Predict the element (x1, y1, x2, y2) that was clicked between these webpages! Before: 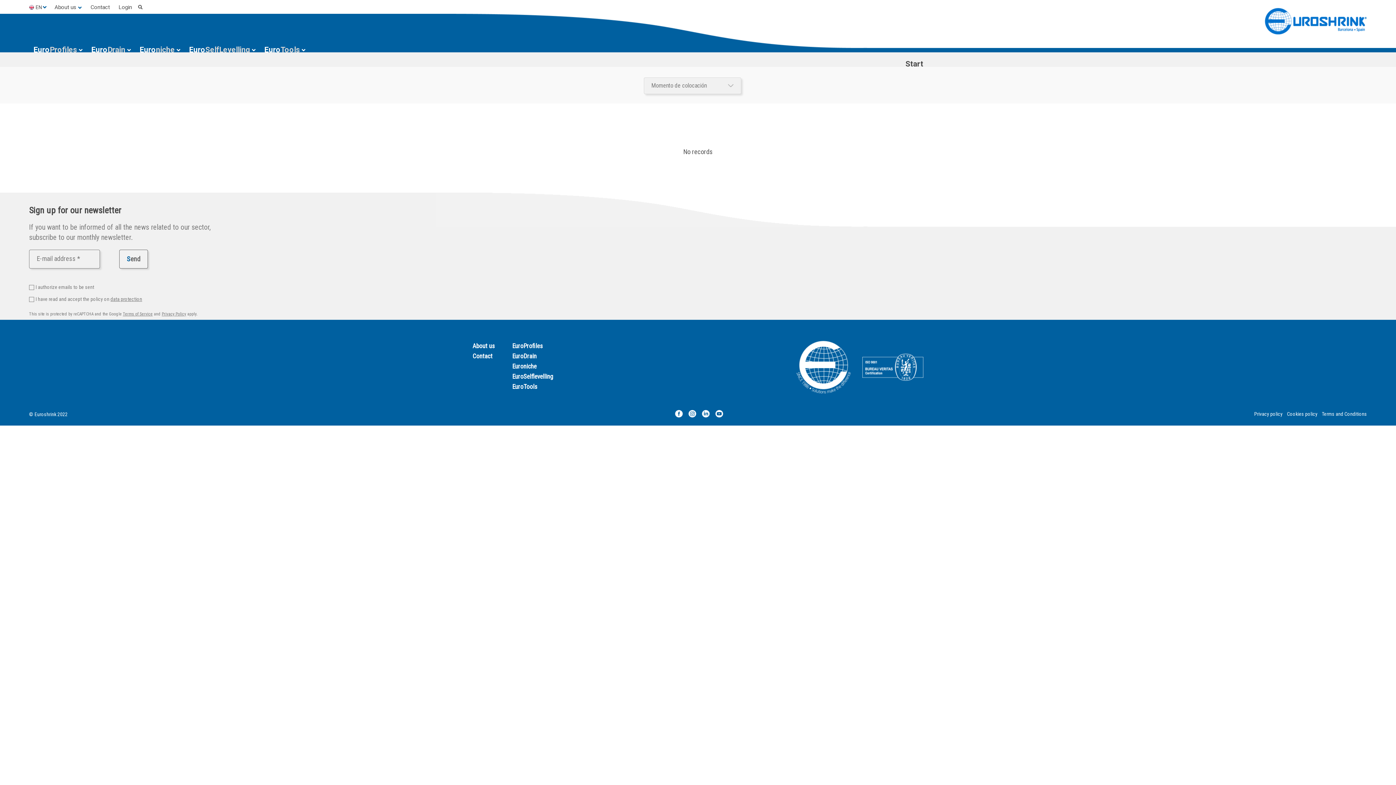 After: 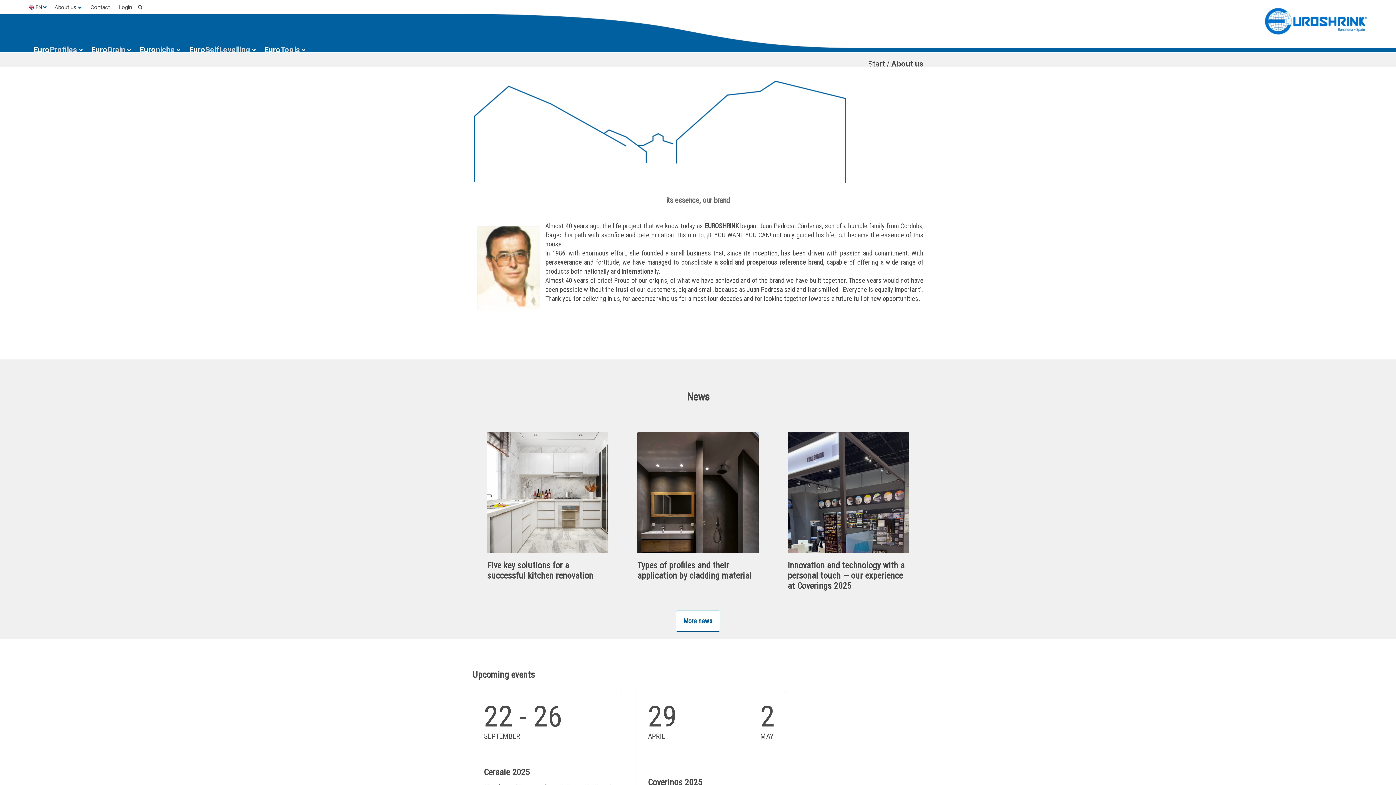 Action: bbox: (472, 342, 494, 349) label: About us